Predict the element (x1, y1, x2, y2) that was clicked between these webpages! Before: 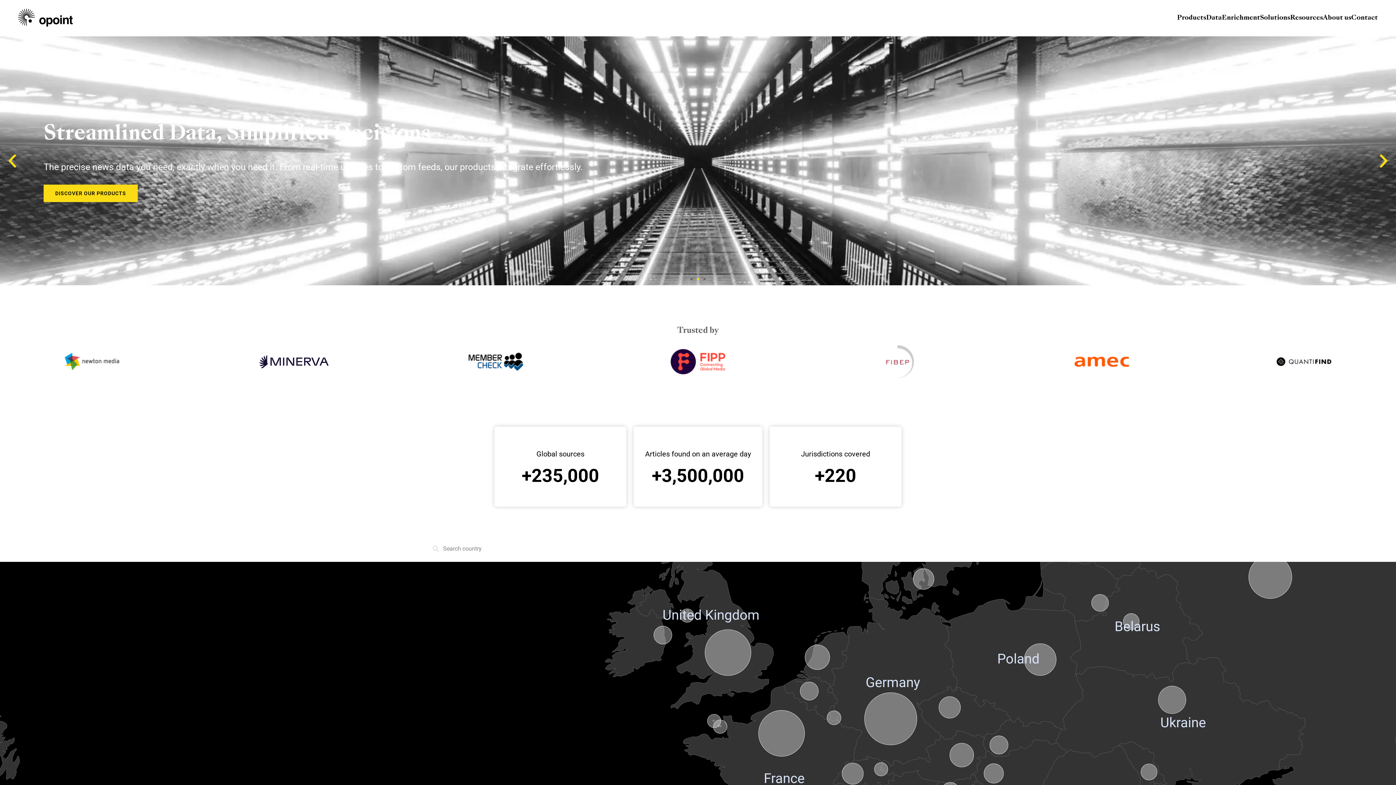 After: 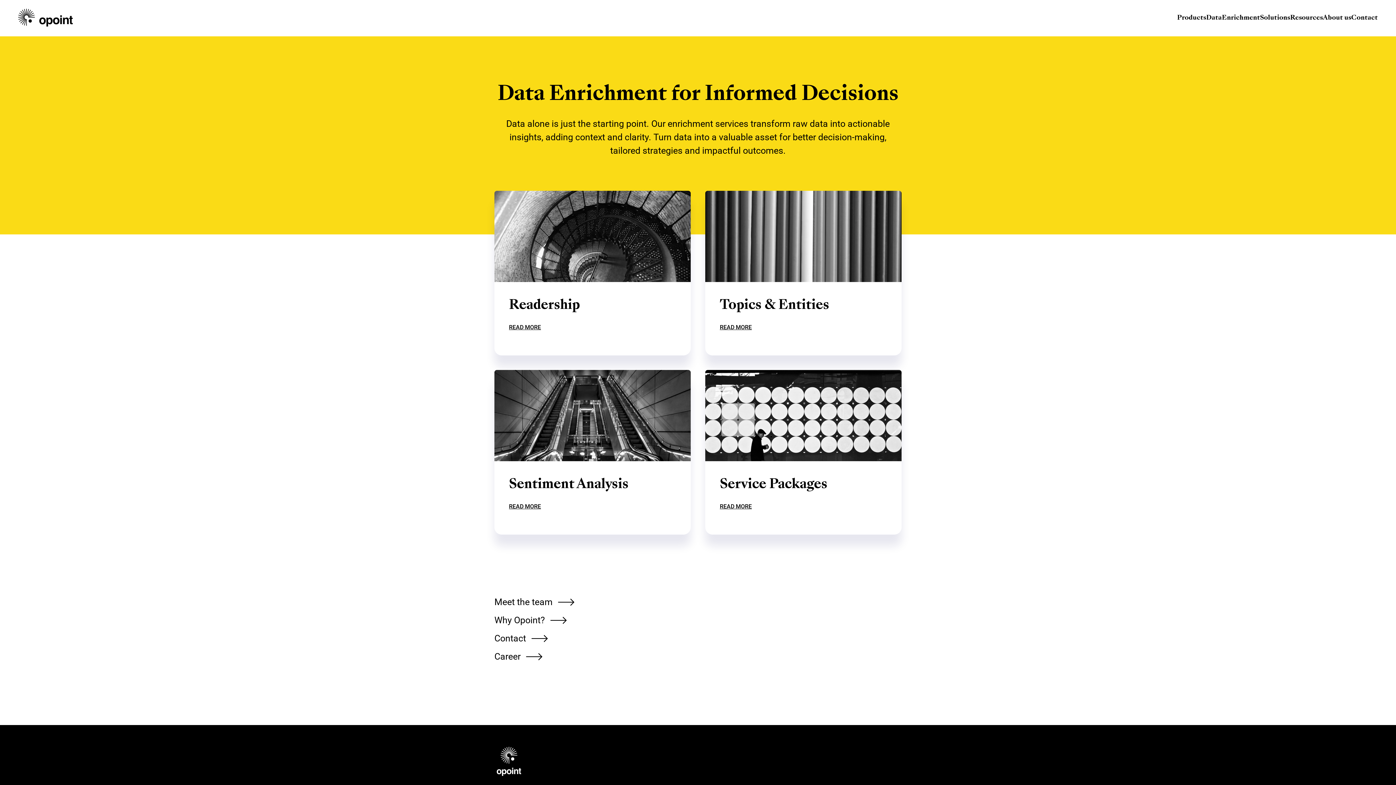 Action: bbox: (1222, 14, 1260, 21) label: Enrichment